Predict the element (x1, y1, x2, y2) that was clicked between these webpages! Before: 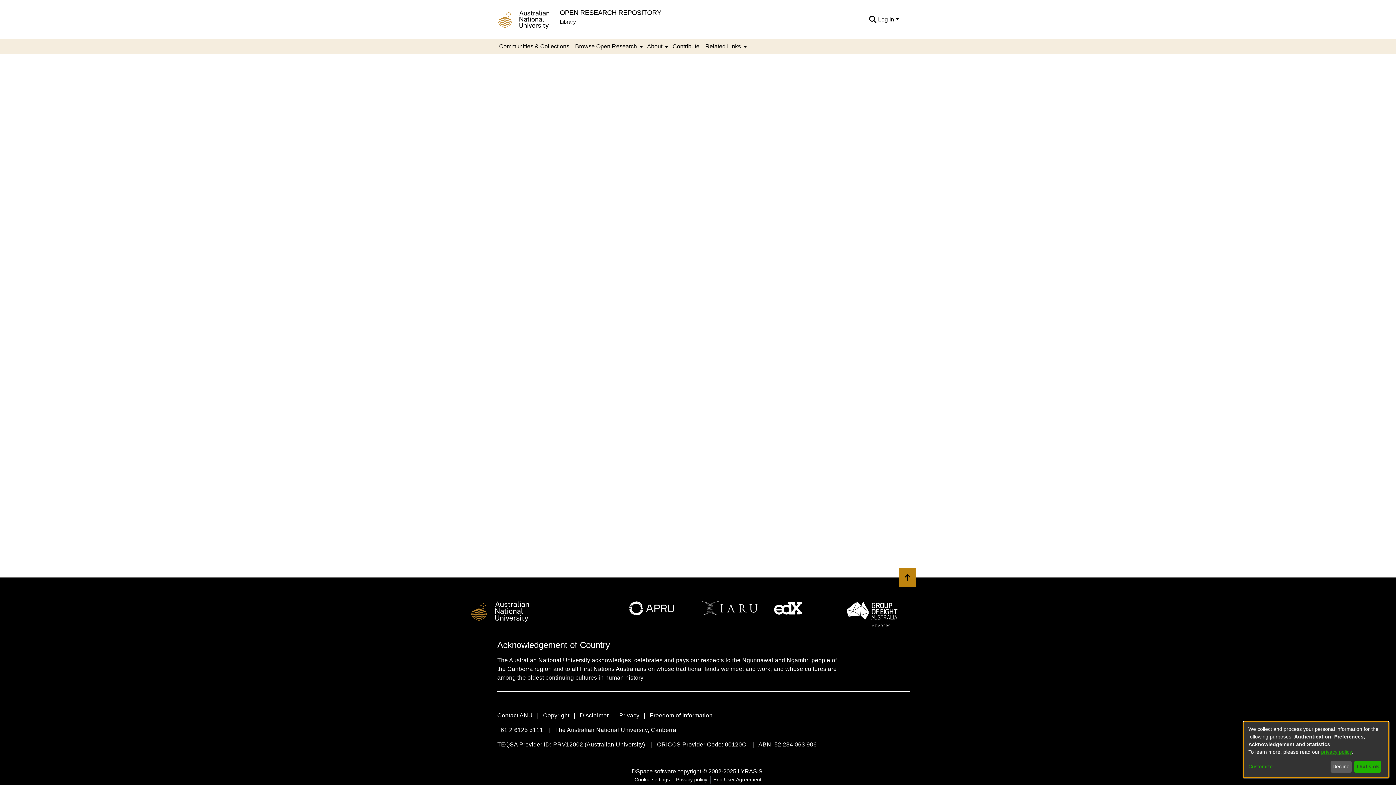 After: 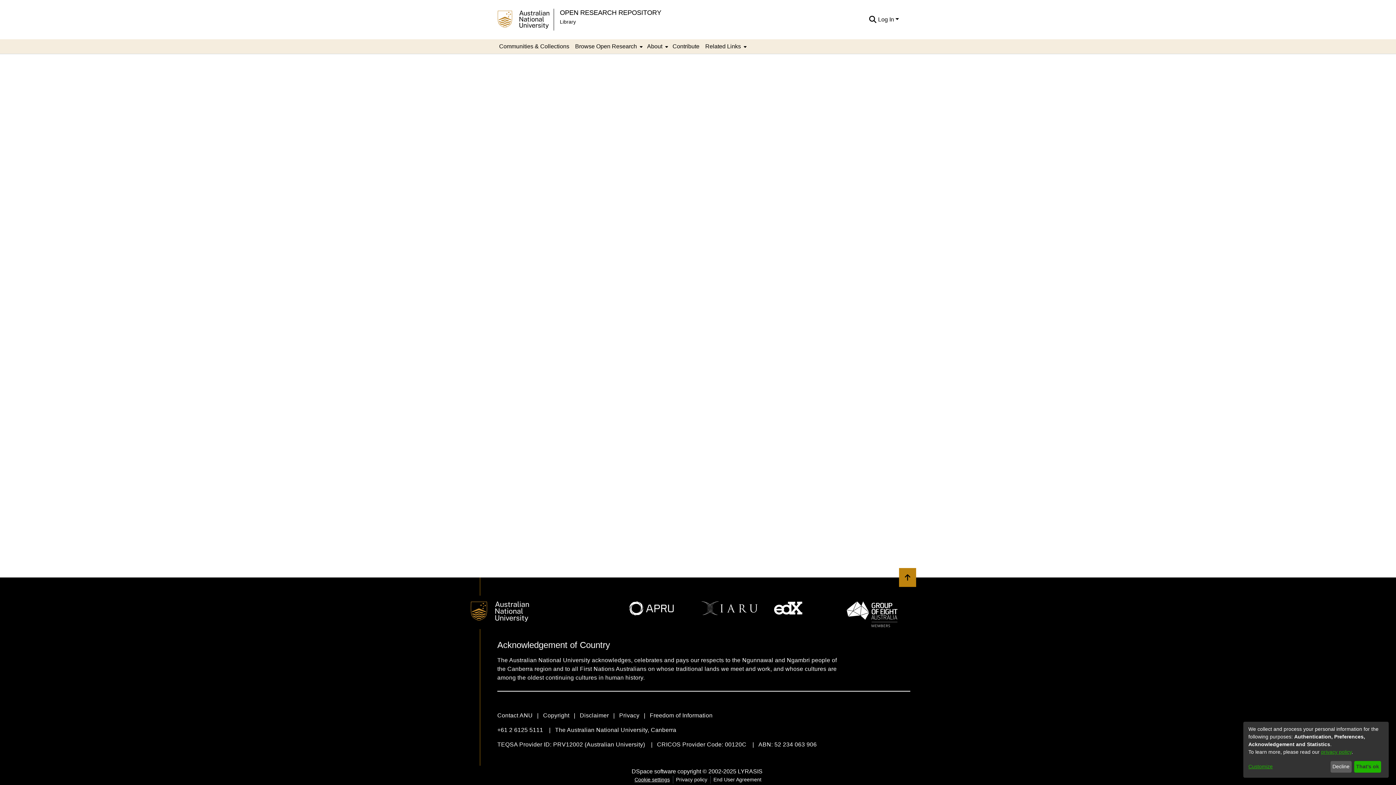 Action: label: Cookie settings bbox: (631, 776, 672, 784)